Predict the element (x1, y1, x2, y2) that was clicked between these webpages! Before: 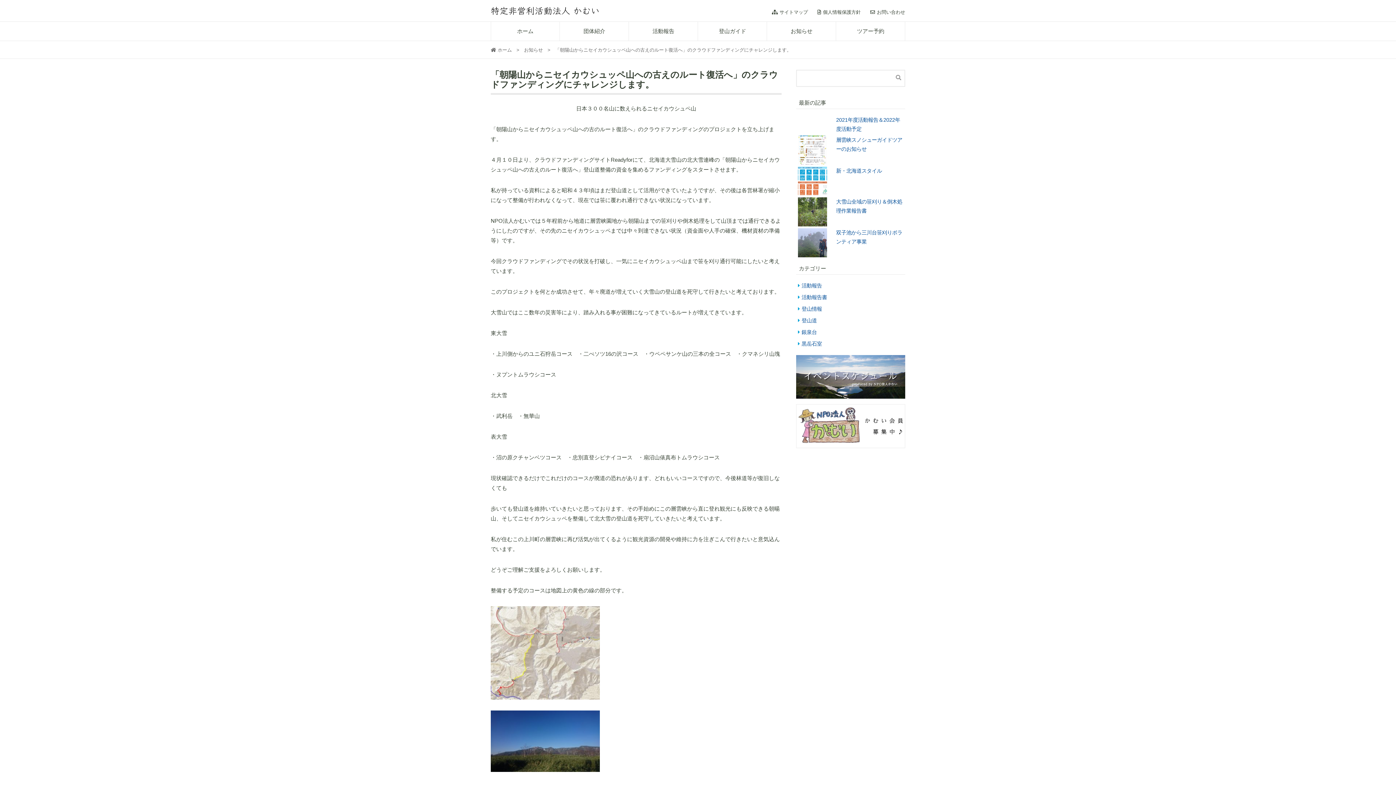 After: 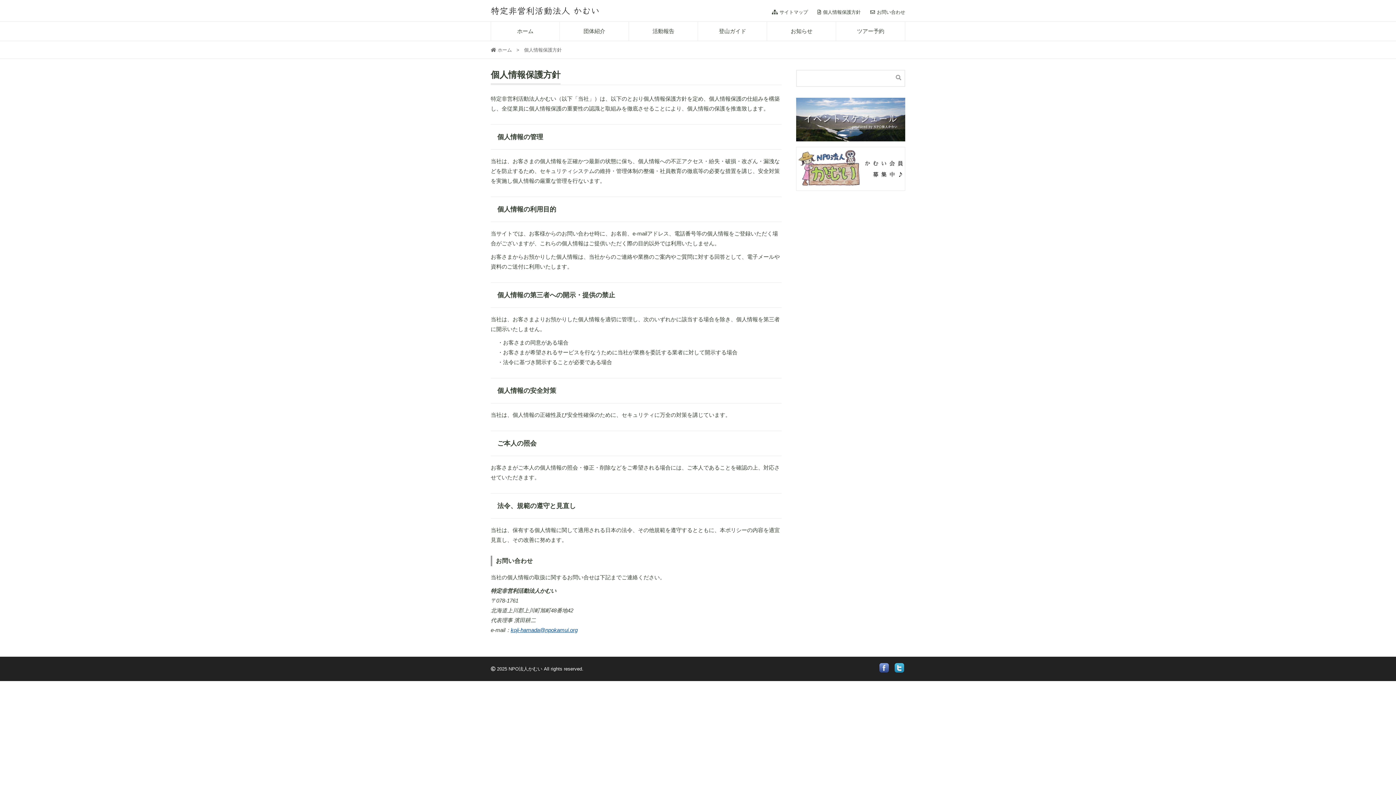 Action: bbox: (823, 9, 860, 14) label: 個人情報保護方針